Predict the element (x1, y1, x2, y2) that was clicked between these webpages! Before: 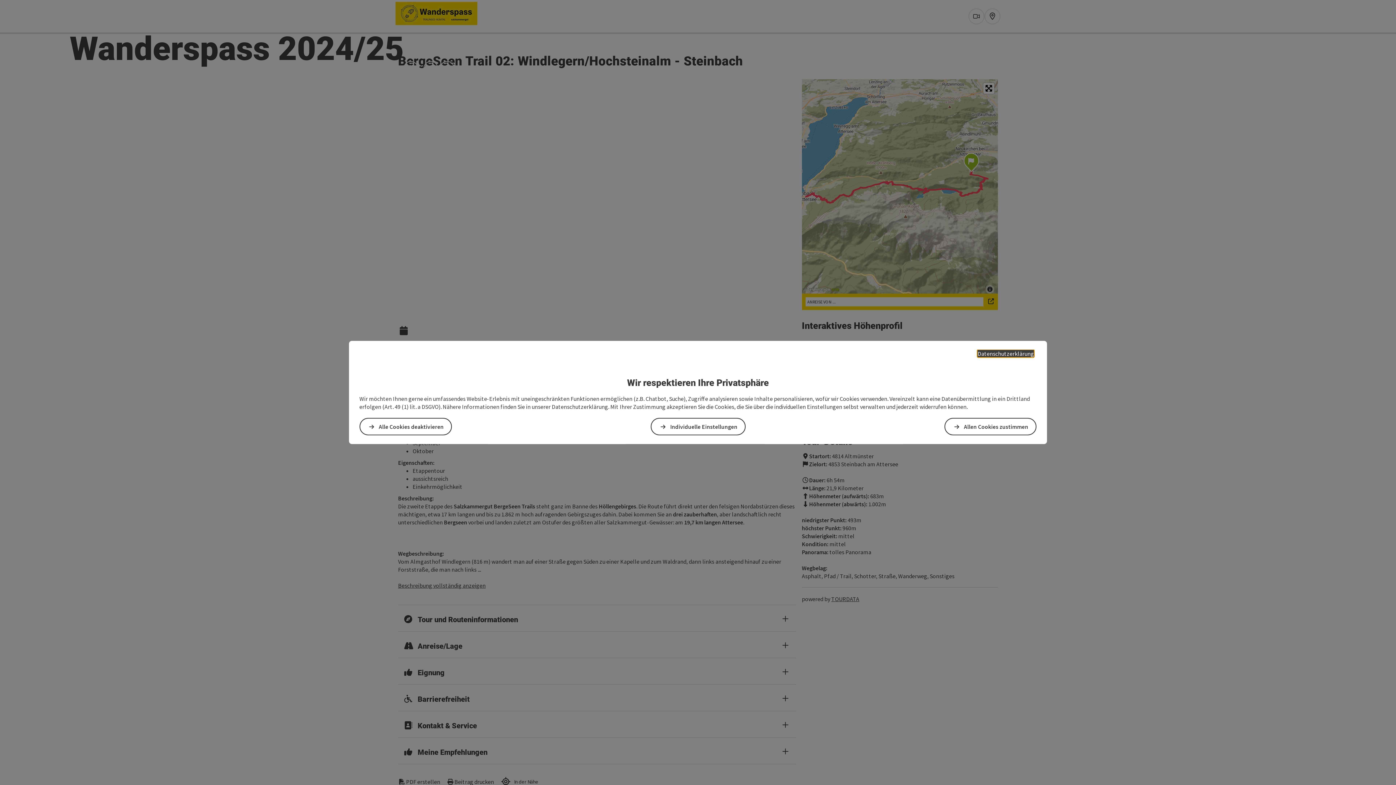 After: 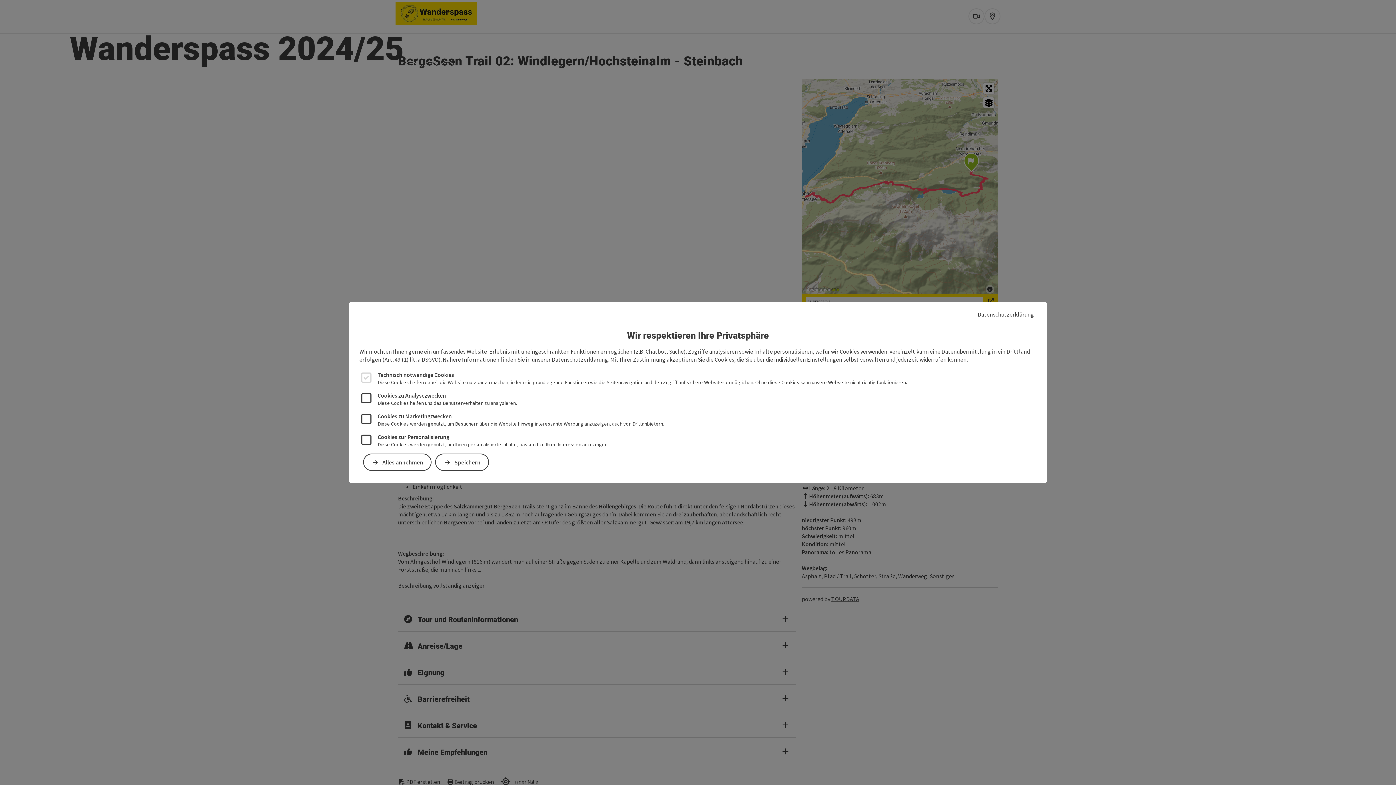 Action: label: Individuelle Einstellungen bbox: (651, 418, 745, 435)